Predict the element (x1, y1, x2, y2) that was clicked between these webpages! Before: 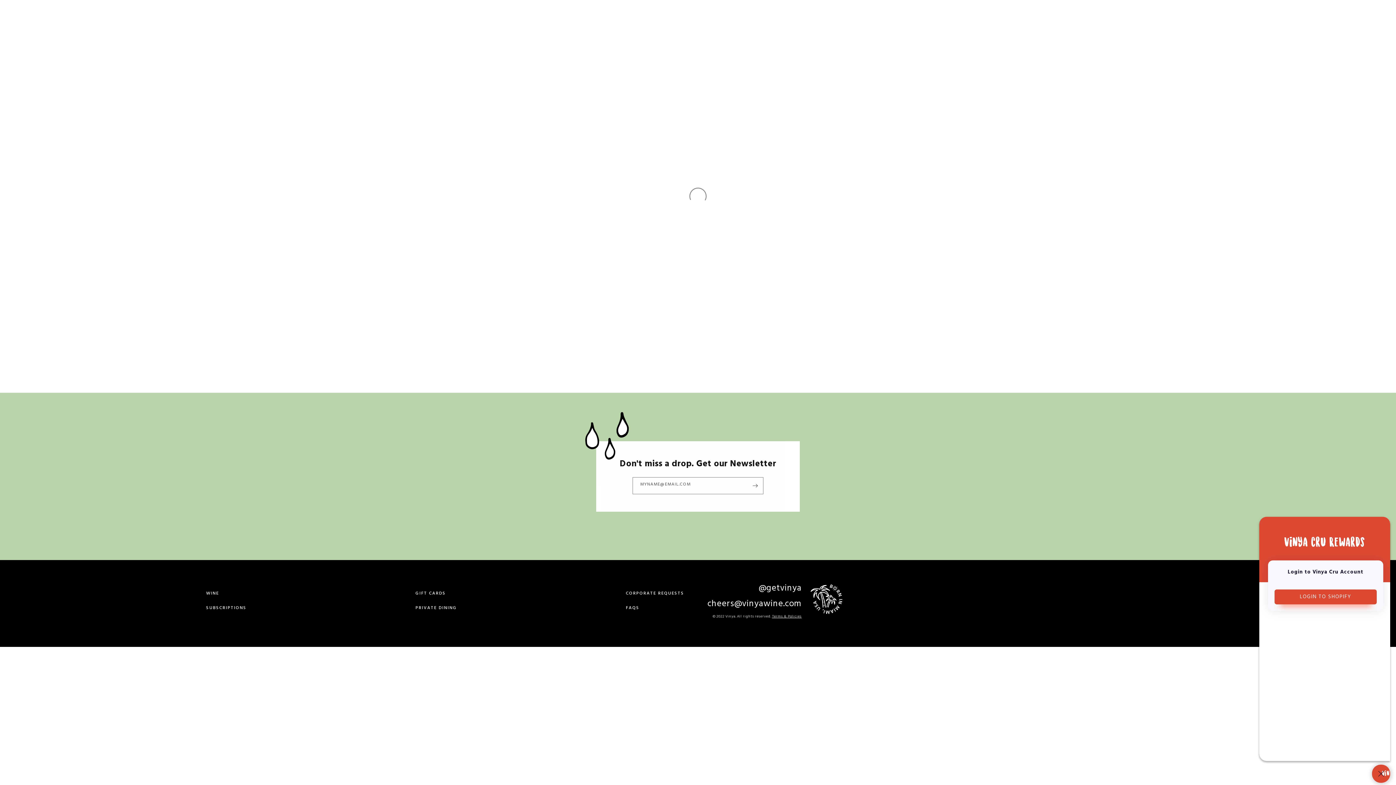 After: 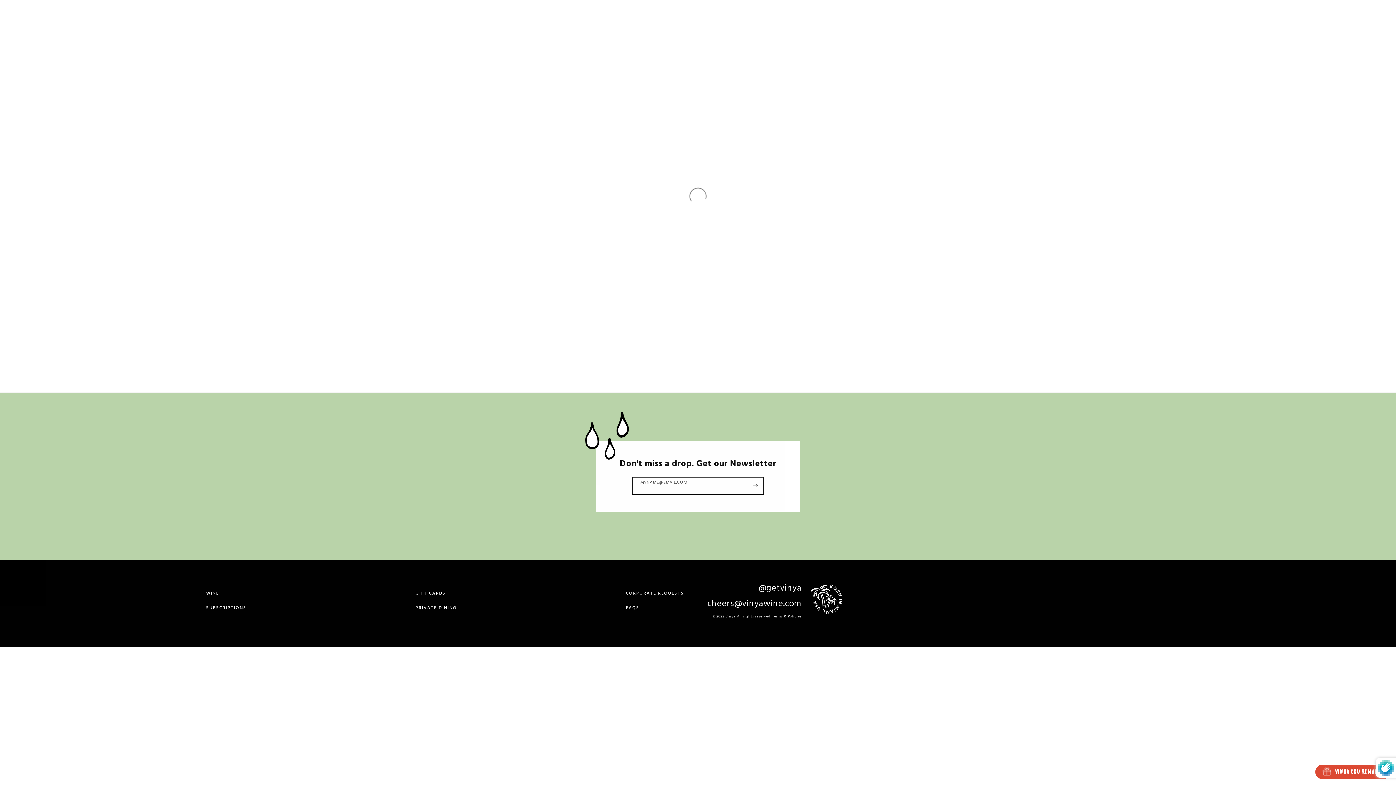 Action: bbox: (747, 477, 763, 494) label: Subscribe